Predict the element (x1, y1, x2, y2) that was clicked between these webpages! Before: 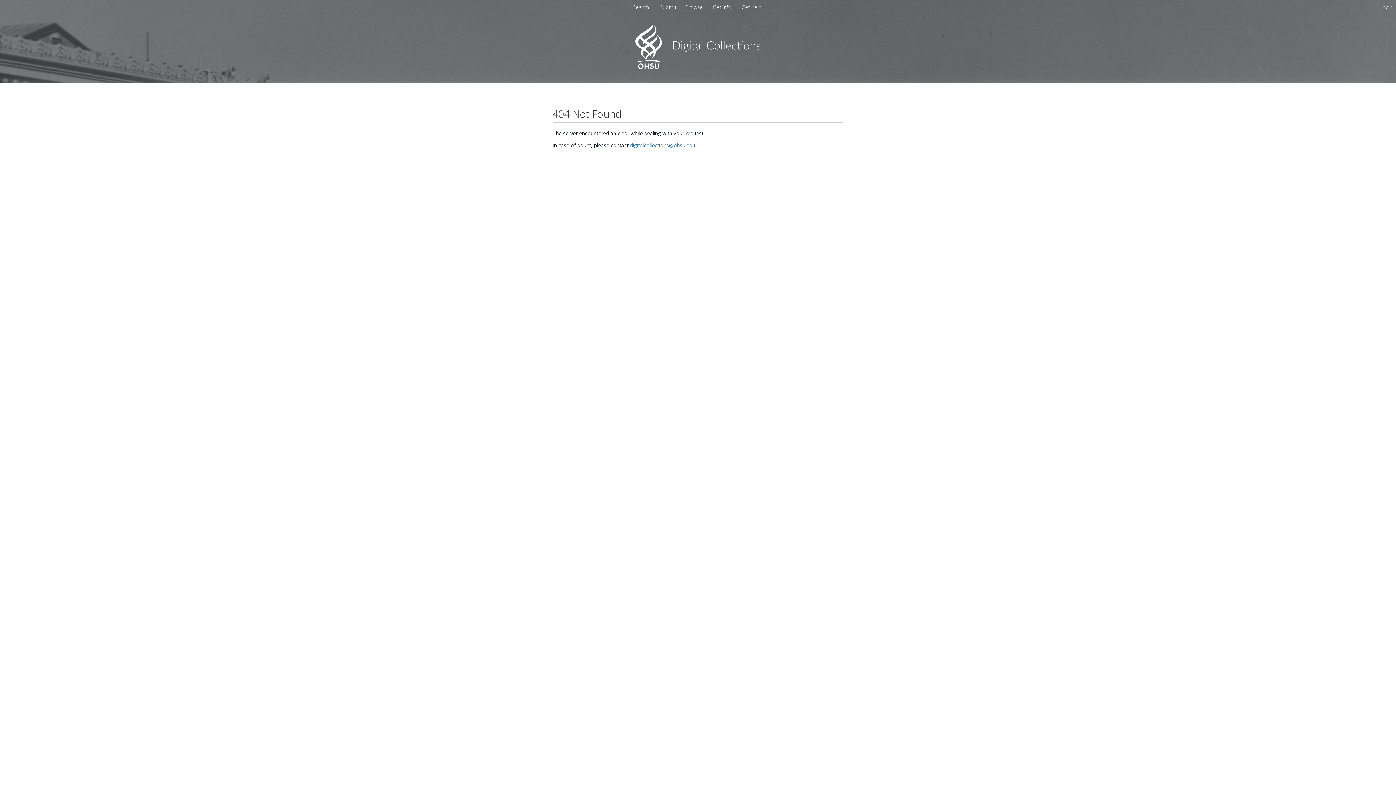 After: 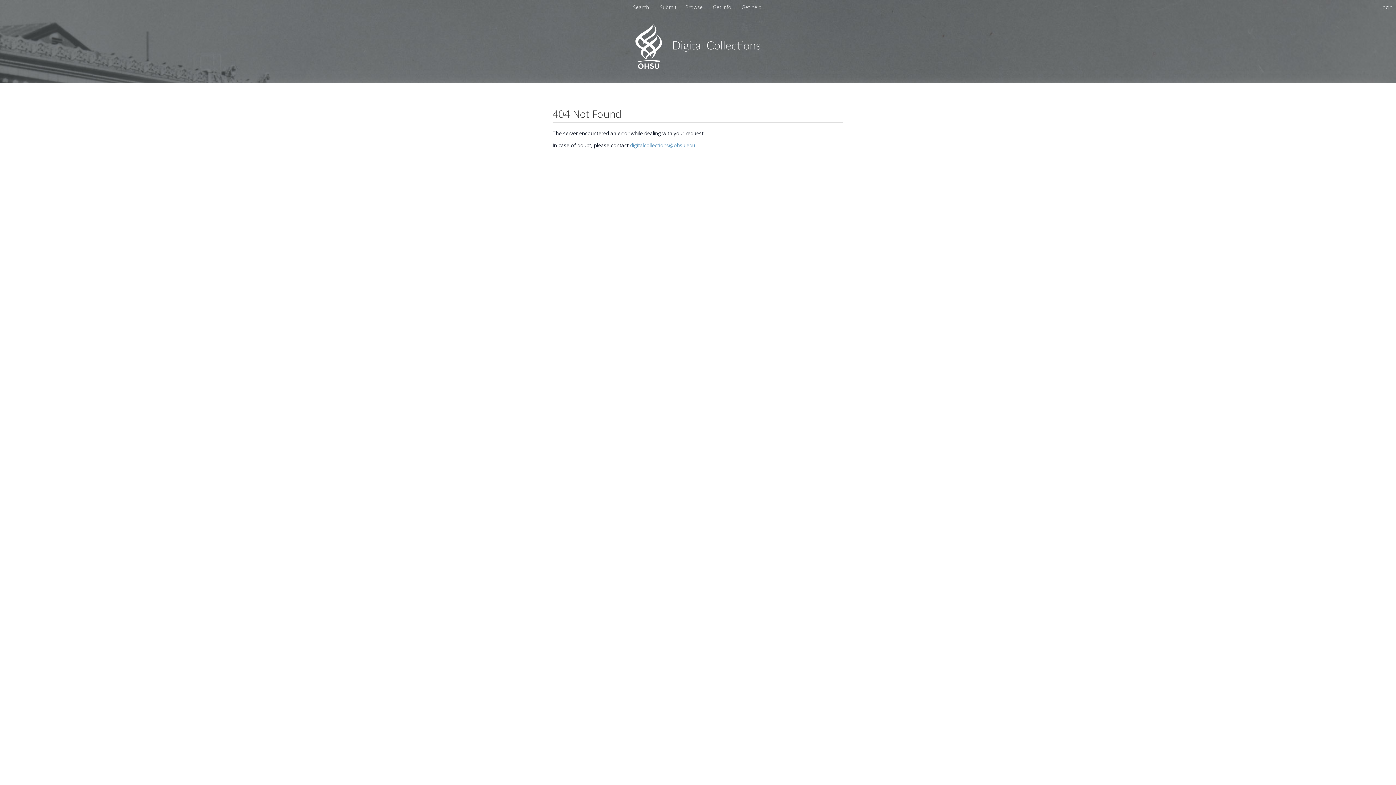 Action: label: digitalcollections@ohsu.edu bbox: (630, 141, 695, 148)